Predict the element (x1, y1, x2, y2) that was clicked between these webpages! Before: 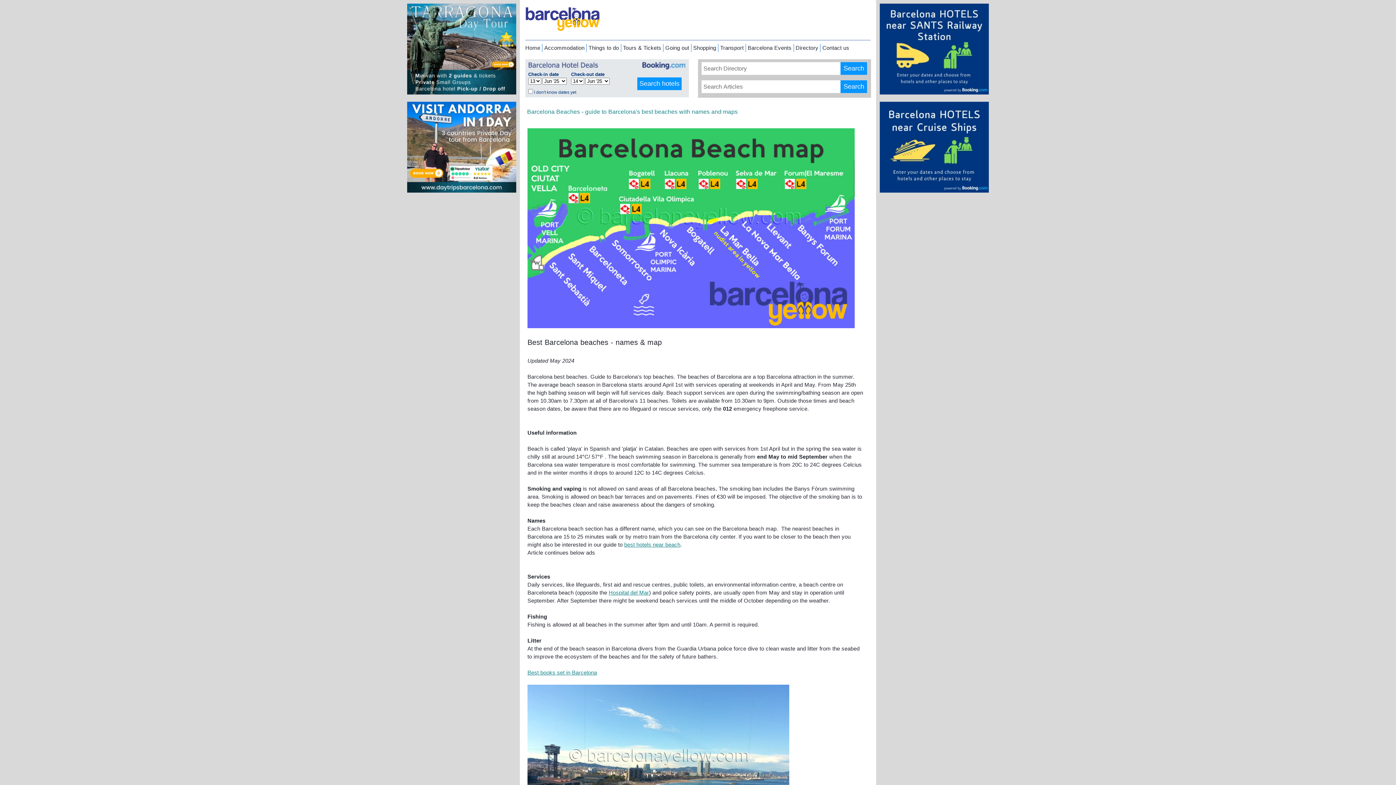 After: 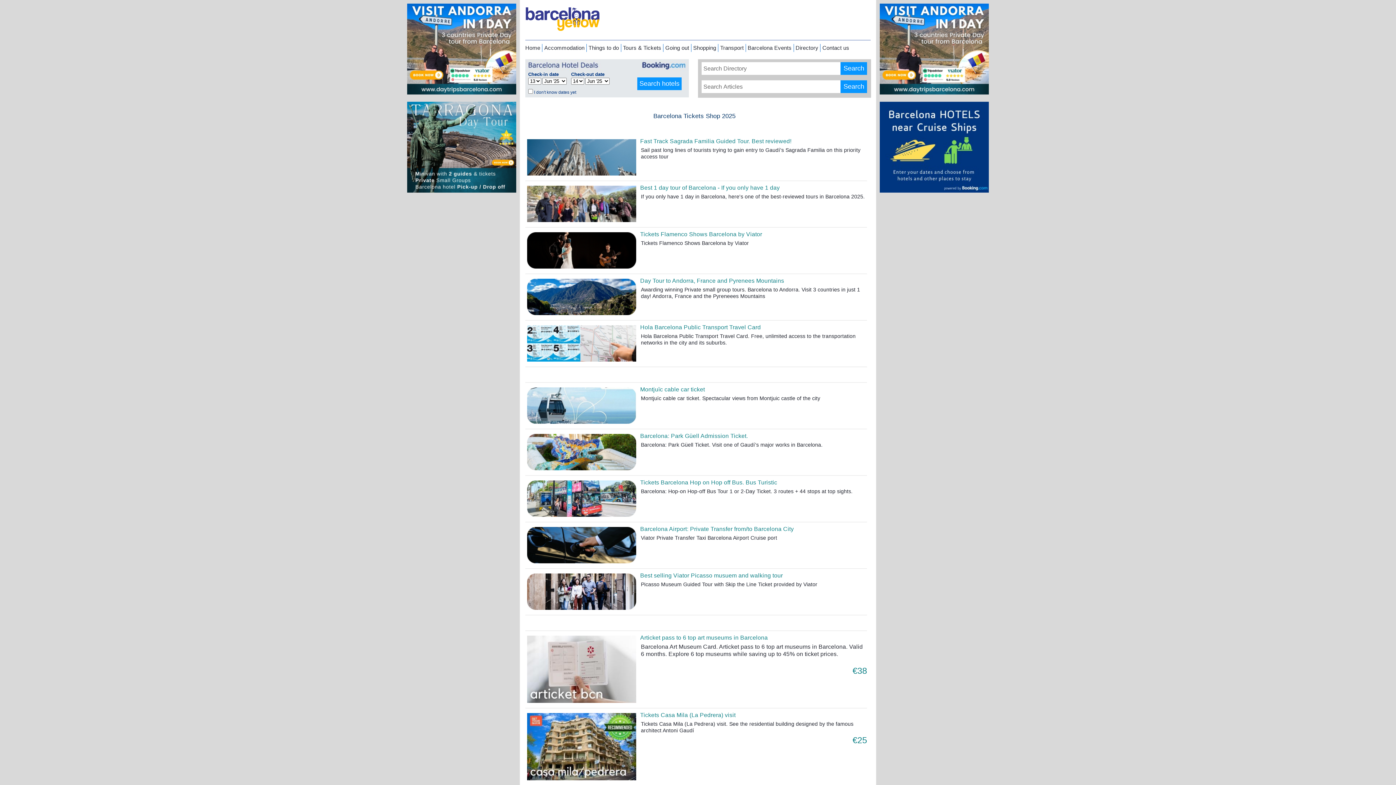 Action: label: Tours & Tickets bbox: (623, 45, 661, 50)